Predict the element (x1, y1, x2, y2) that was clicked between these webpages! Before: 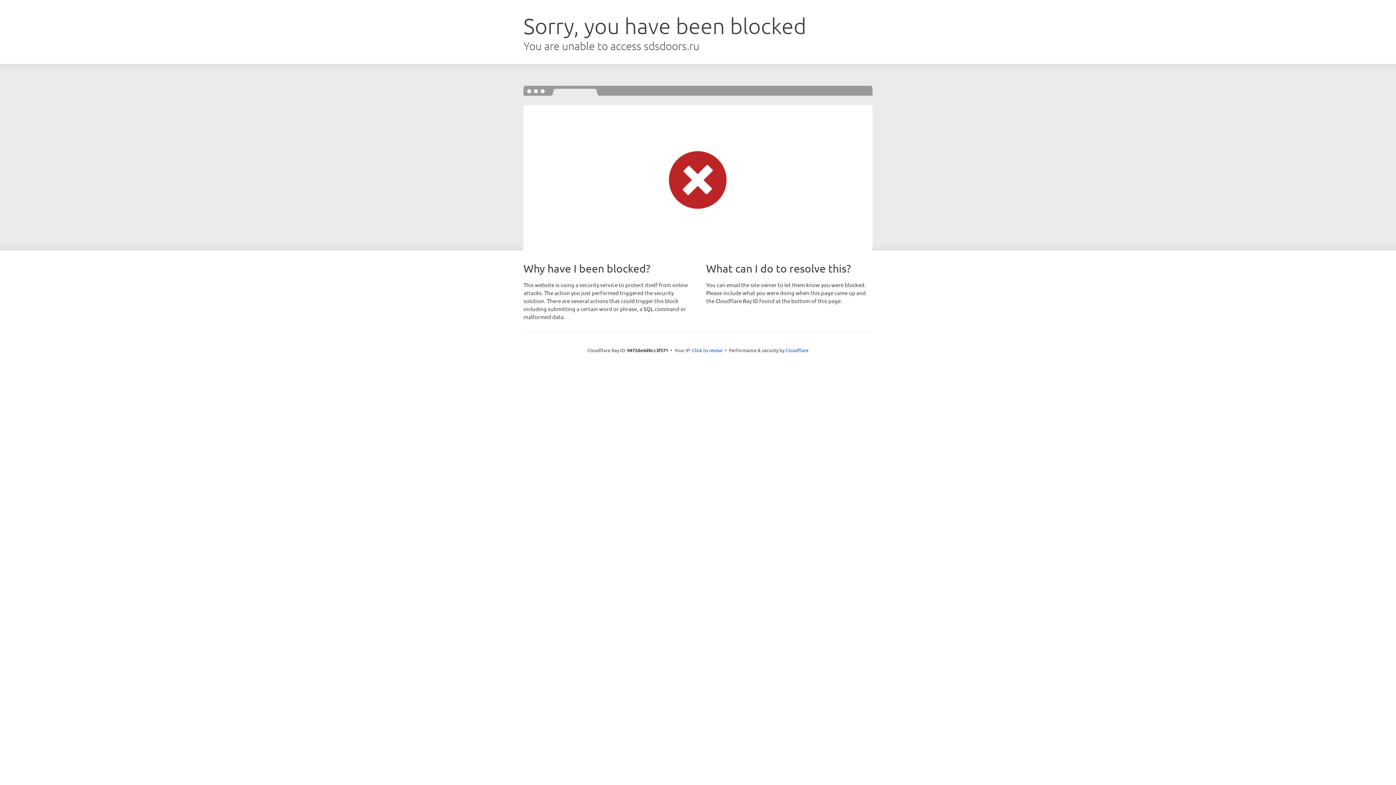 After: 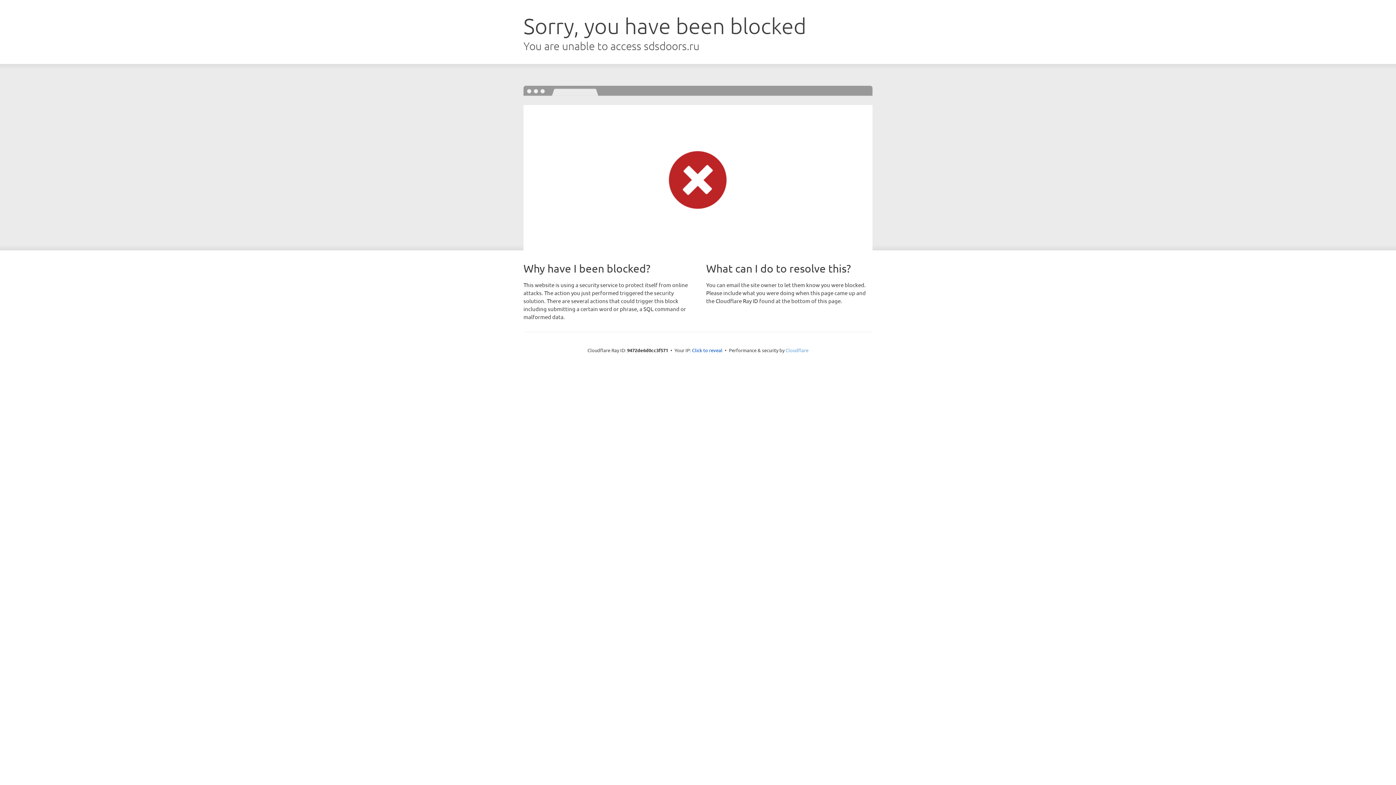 Action: bbox: (785, 347, 808, 353) label: Cloudflare